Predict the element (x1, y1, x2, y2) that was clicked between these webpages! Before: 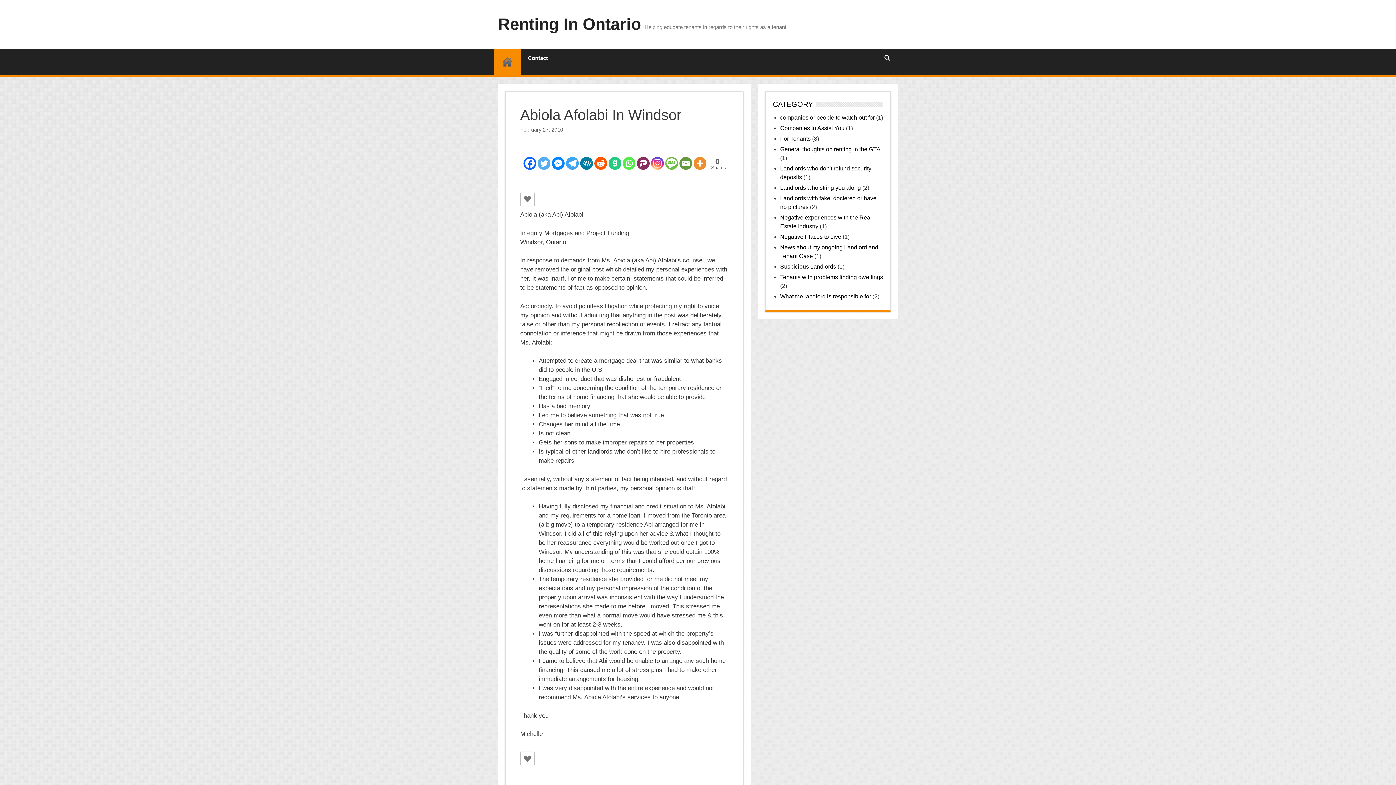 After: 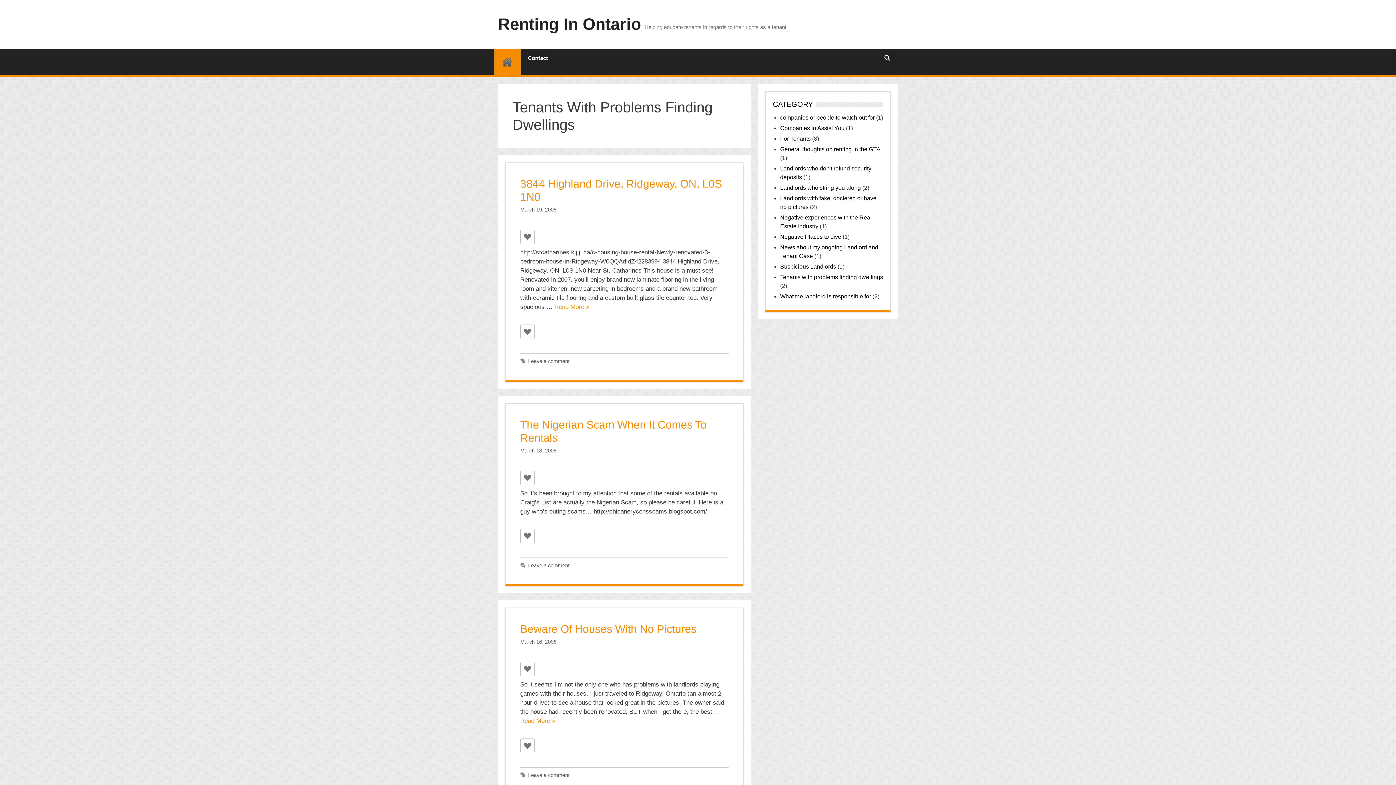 Action: label: Tenants with problems finding dwellings bbox: (780, 274, 883, 280)